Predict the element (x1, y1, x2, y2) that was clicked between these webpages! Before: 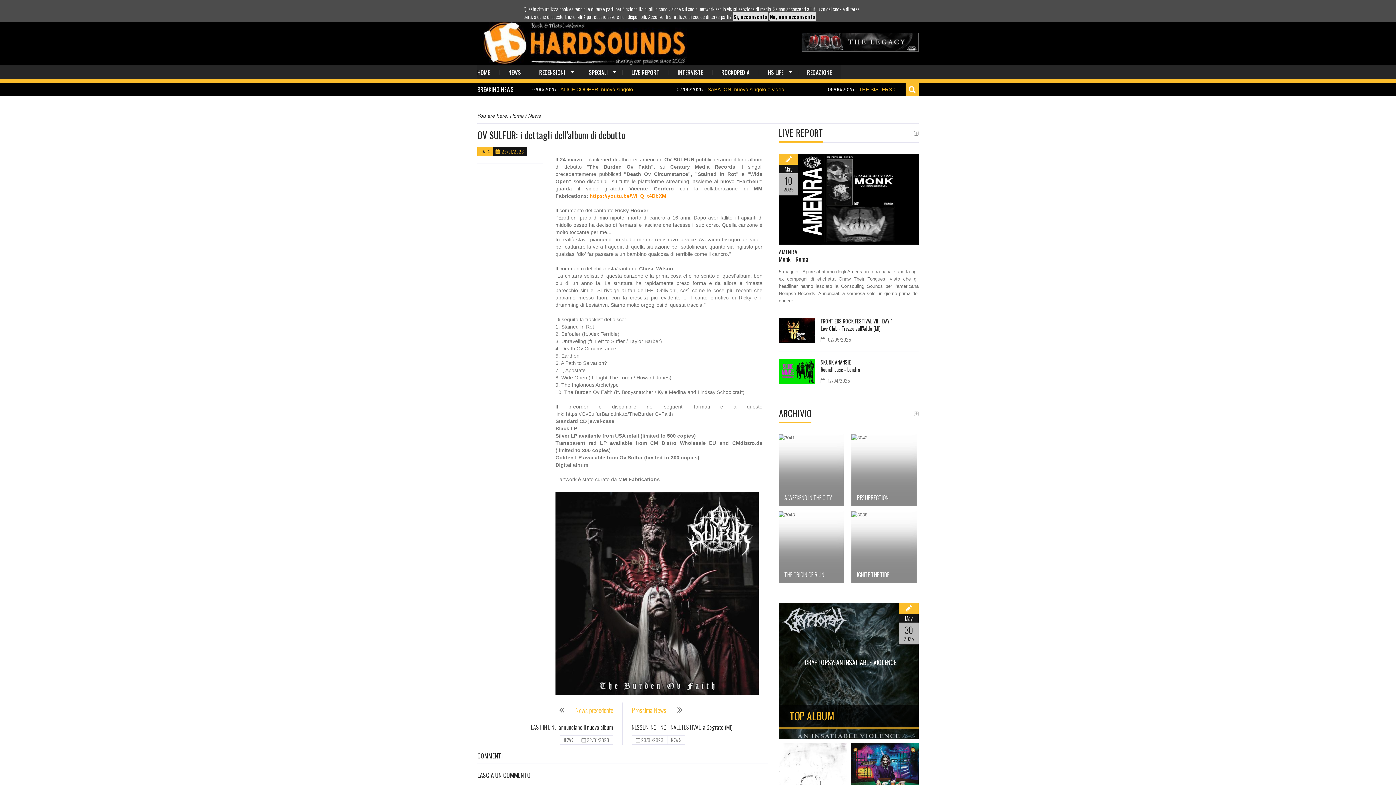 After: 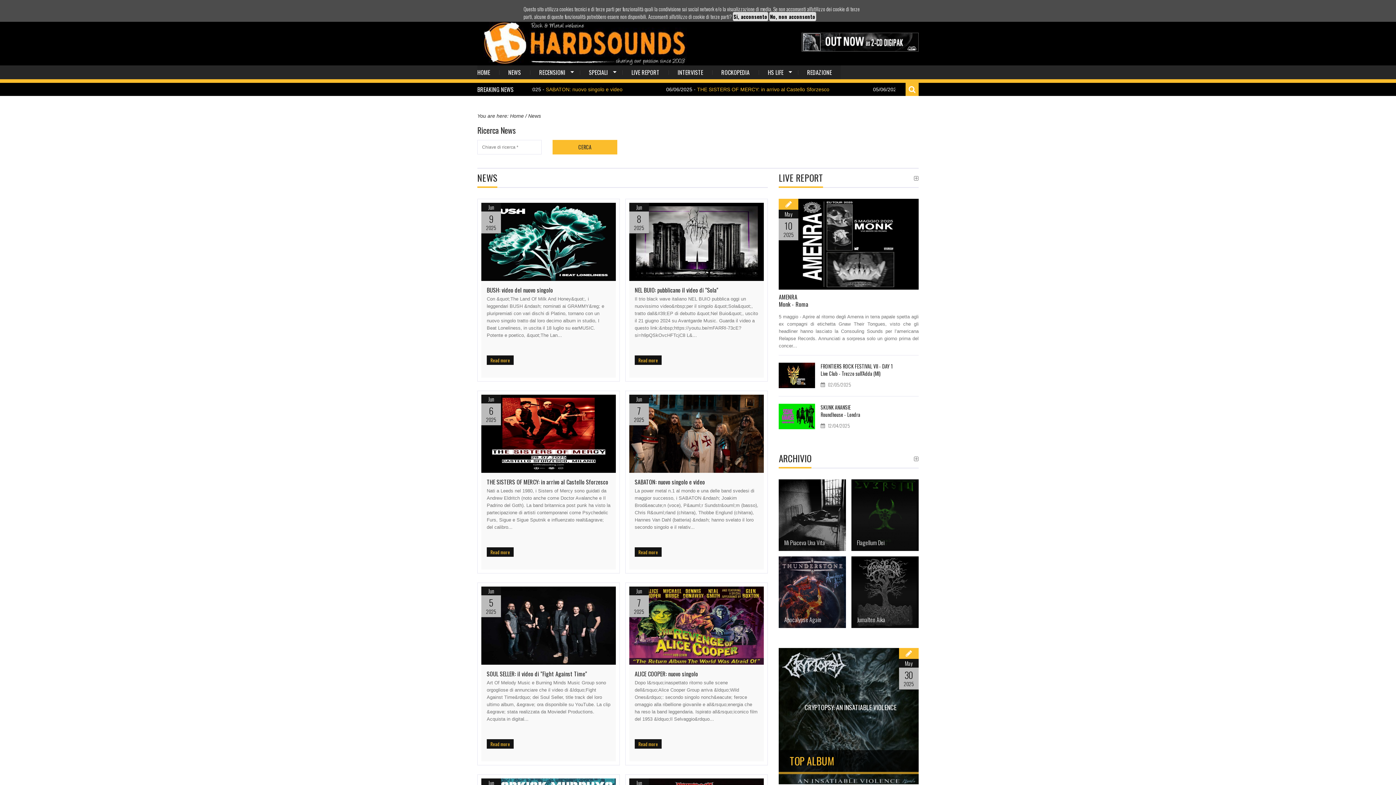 Action: bbox: (499, 65, 530, 79) label: NEWS